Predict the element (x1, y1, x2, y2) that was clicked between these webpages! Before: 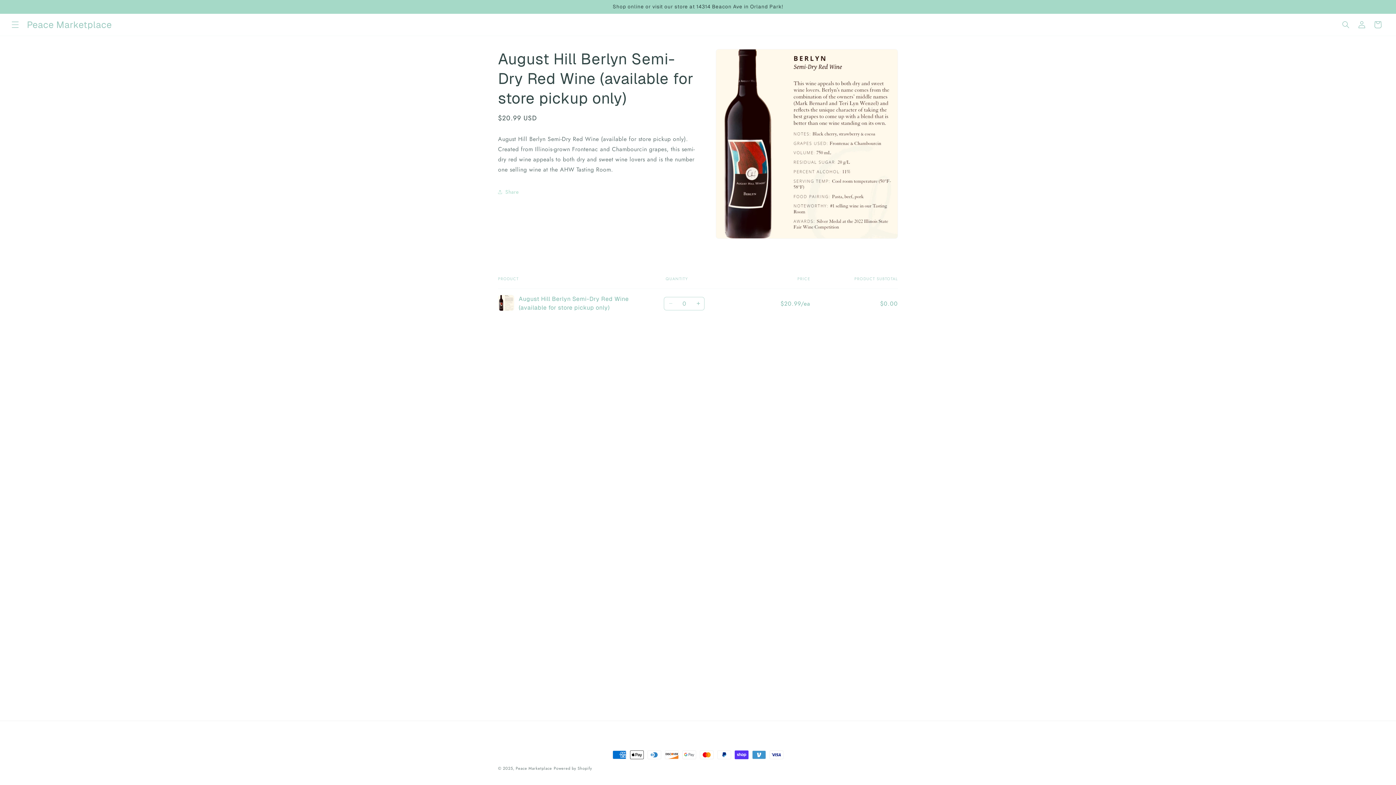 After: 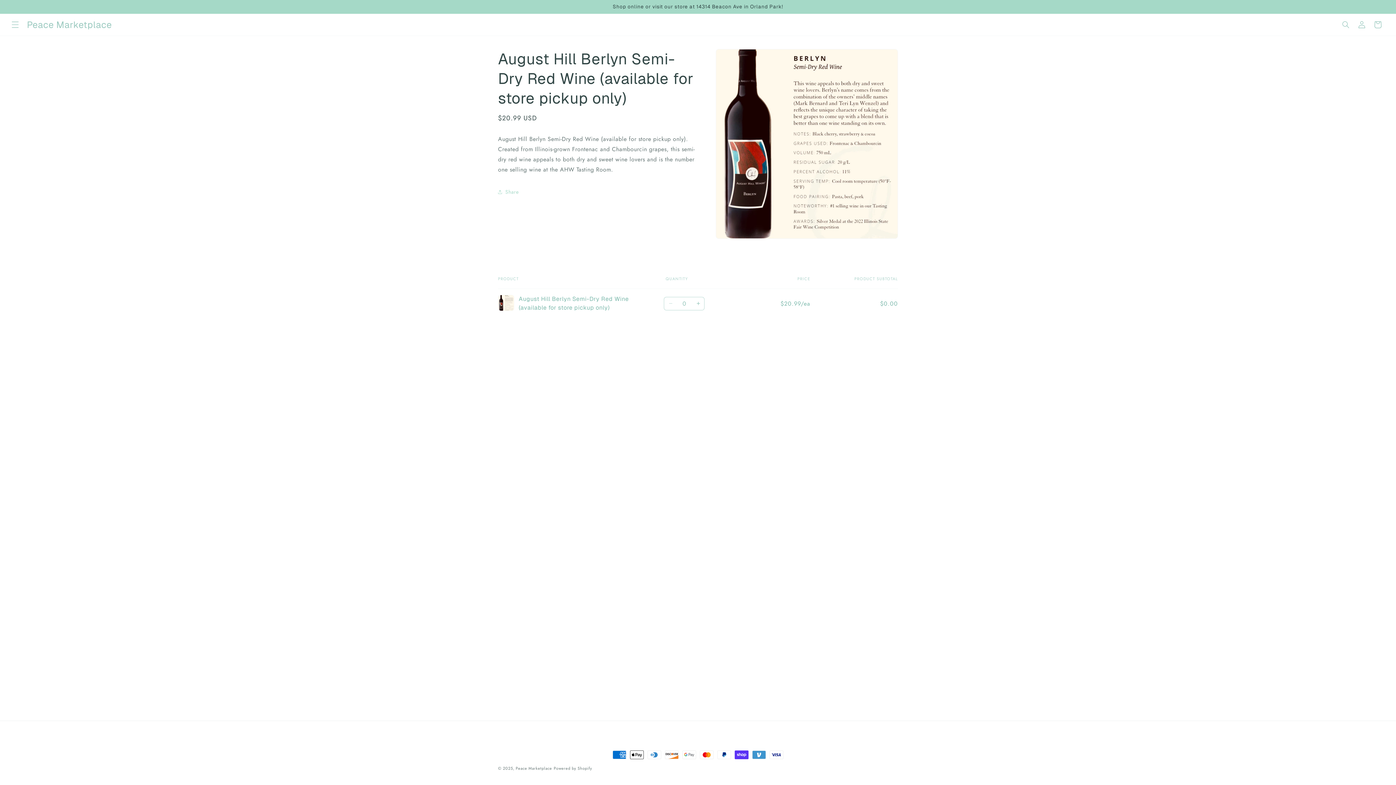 Action: bbox: (664, 297, 677, 310) label: Decrease quantity for Default Title